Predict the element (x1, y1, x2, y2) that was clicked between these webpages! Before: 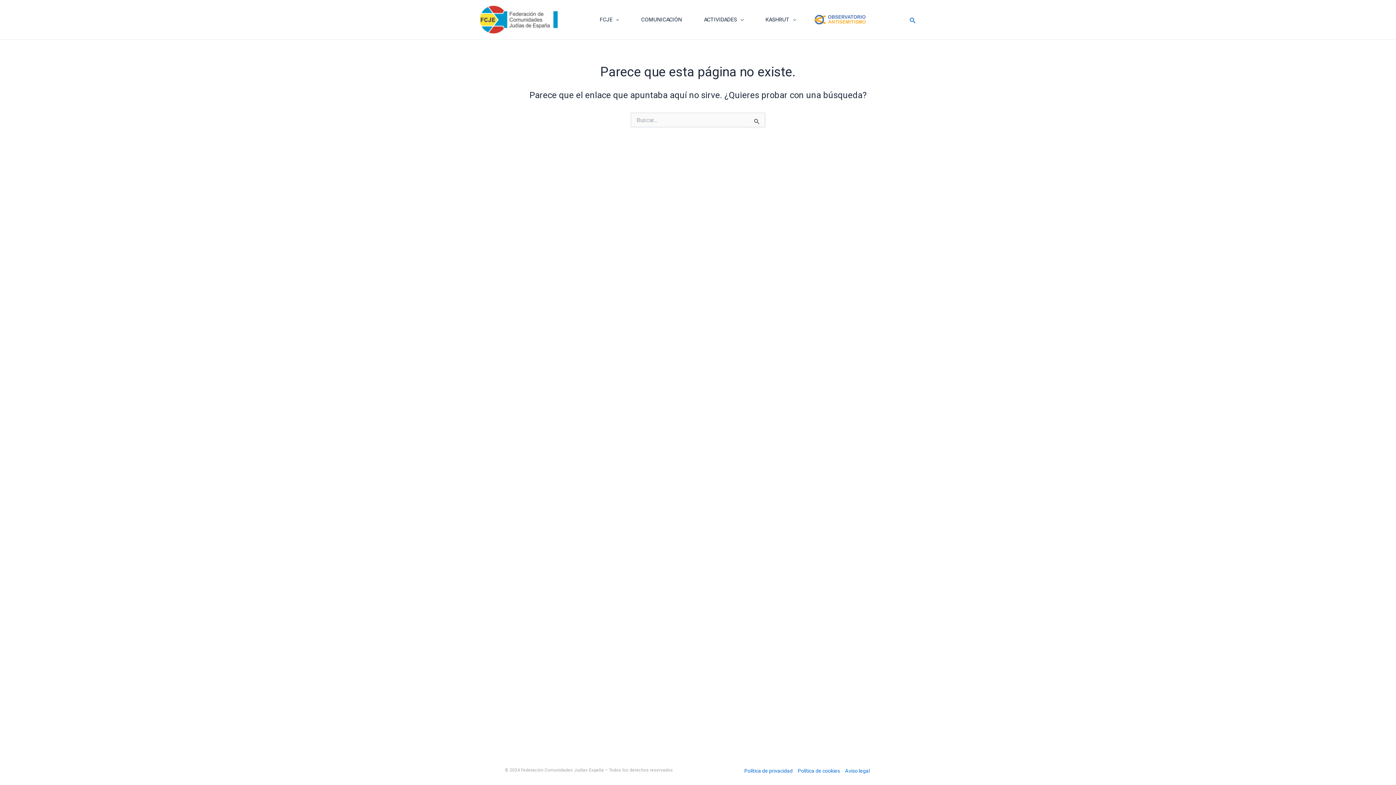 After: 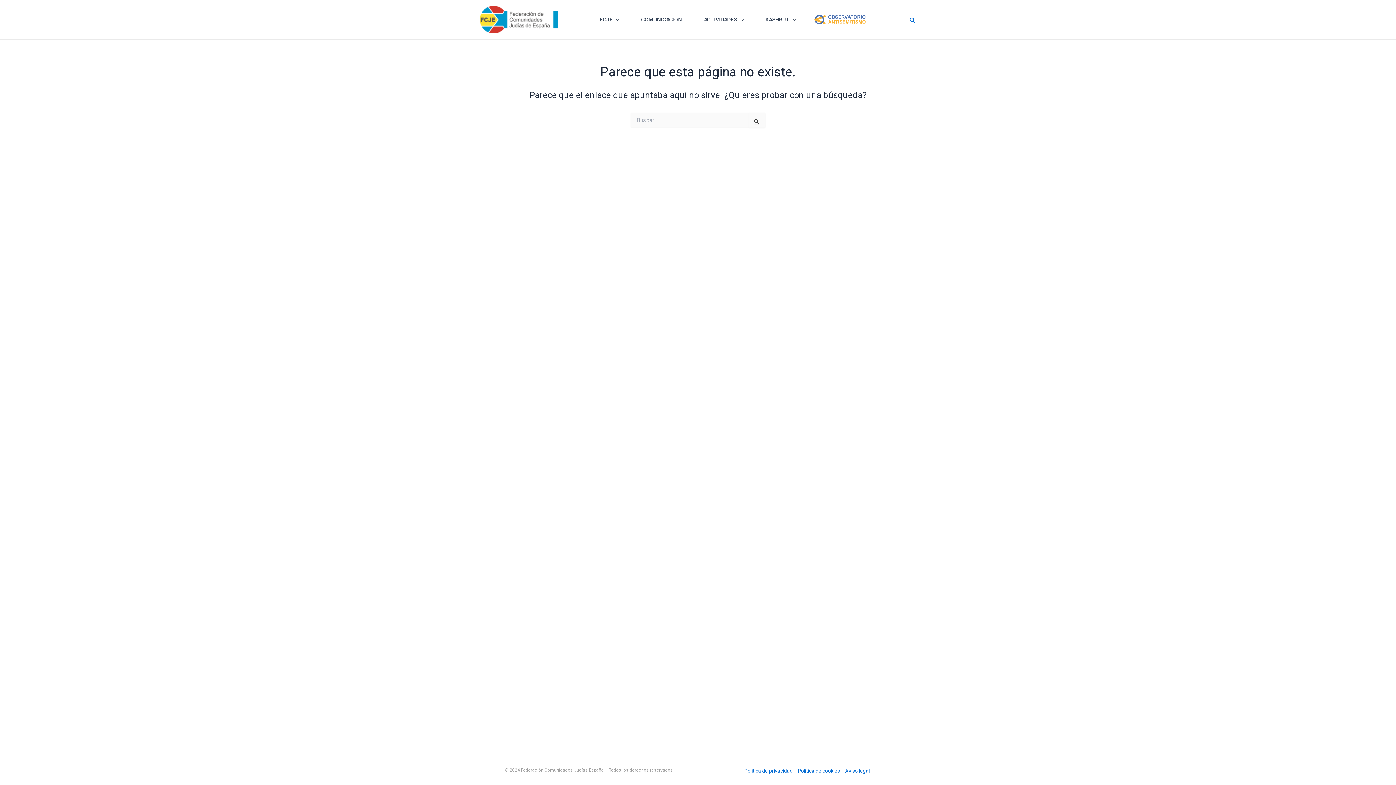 Action: bbox: (814, 14, 865, 24)